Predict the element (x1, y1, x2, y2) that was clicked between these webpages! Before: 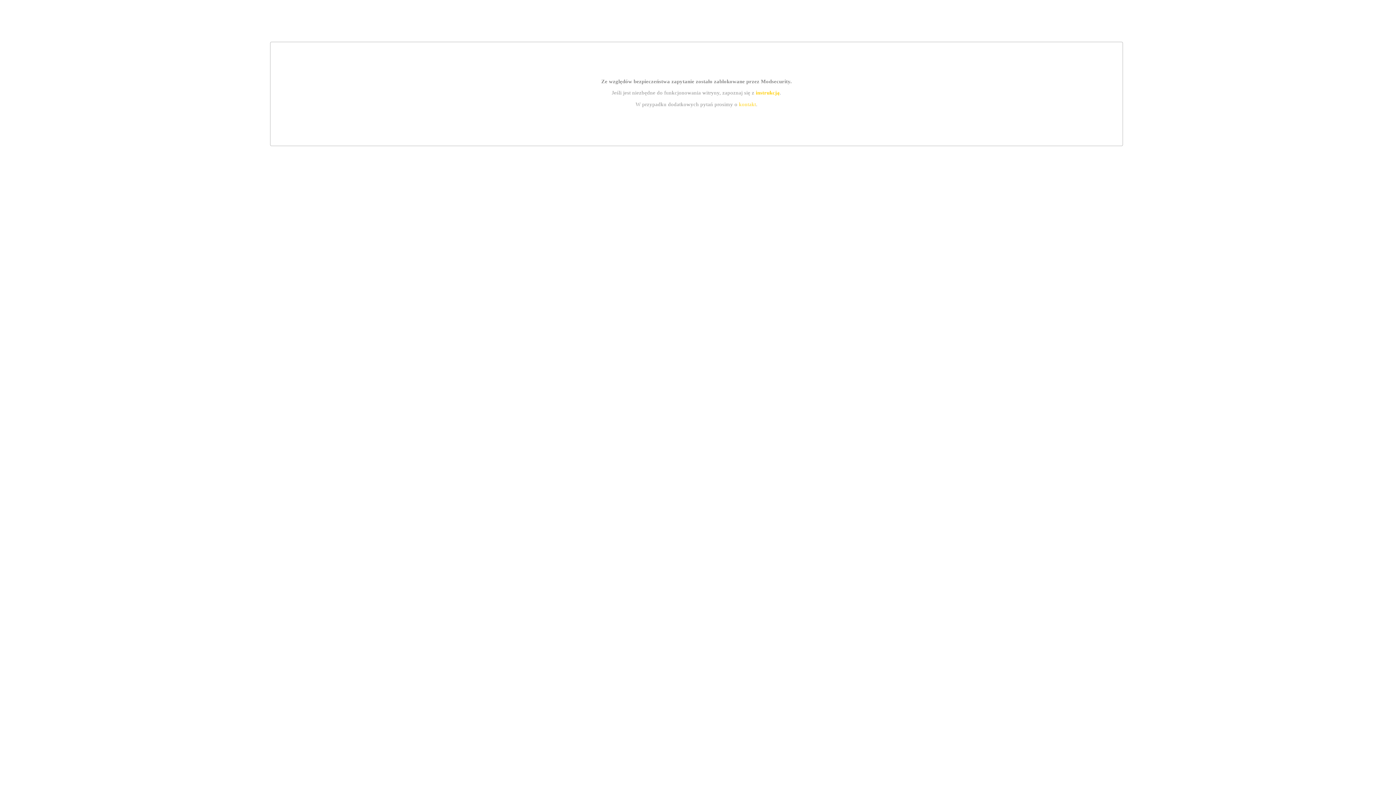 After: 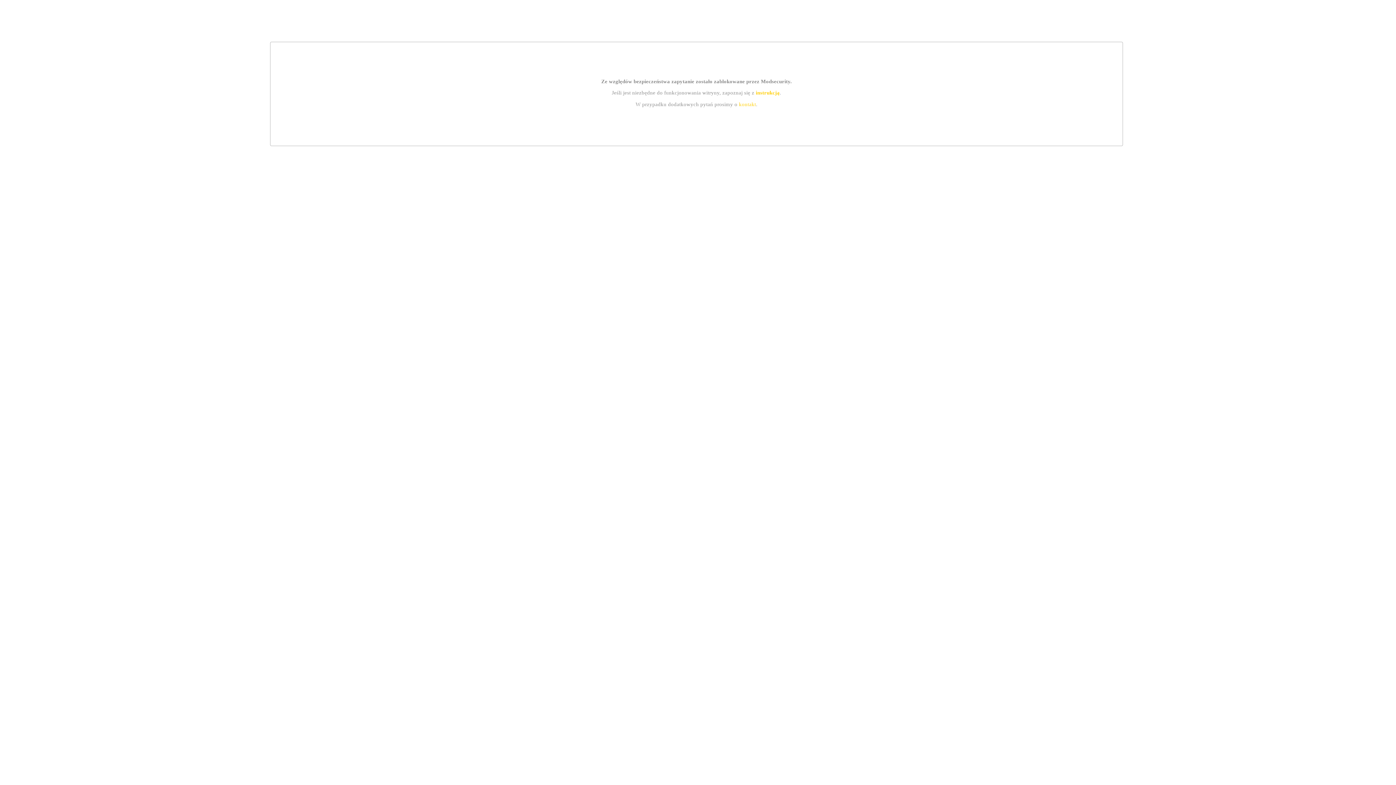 Action: bbox: (755, 89, 779, 95) label: instrukcją